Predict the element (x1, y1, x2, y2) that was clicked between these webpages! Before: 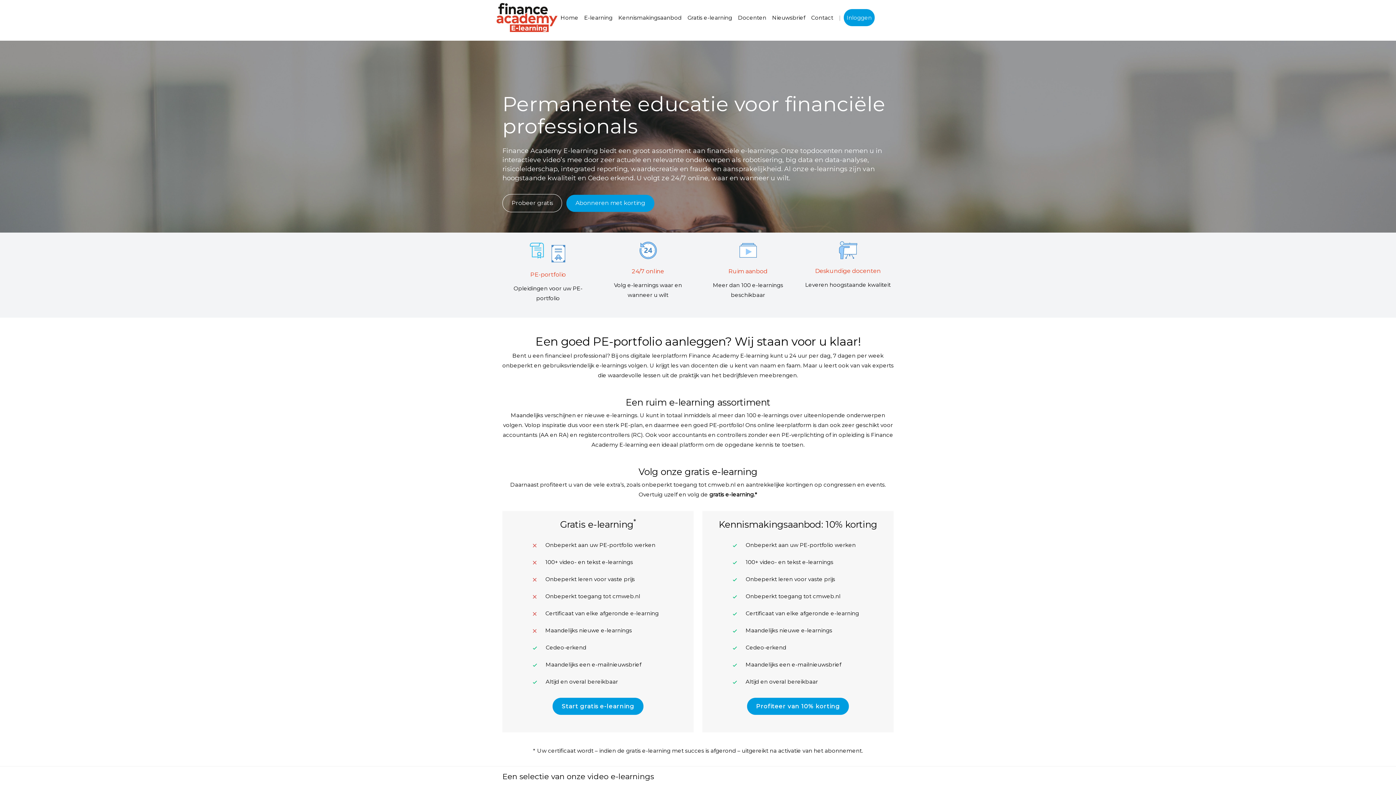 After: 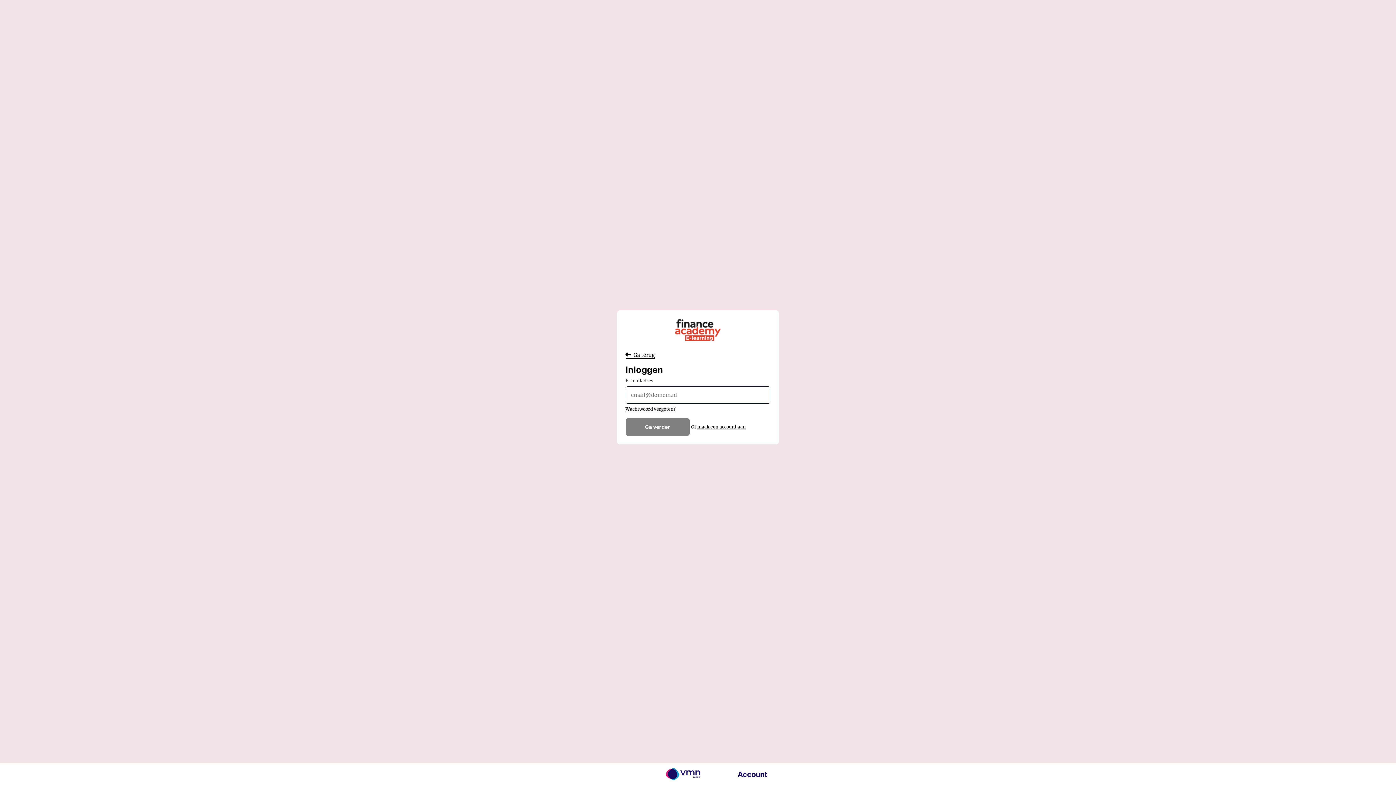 Action: label: Inloggen bbox: (844, 8, 874, 26)